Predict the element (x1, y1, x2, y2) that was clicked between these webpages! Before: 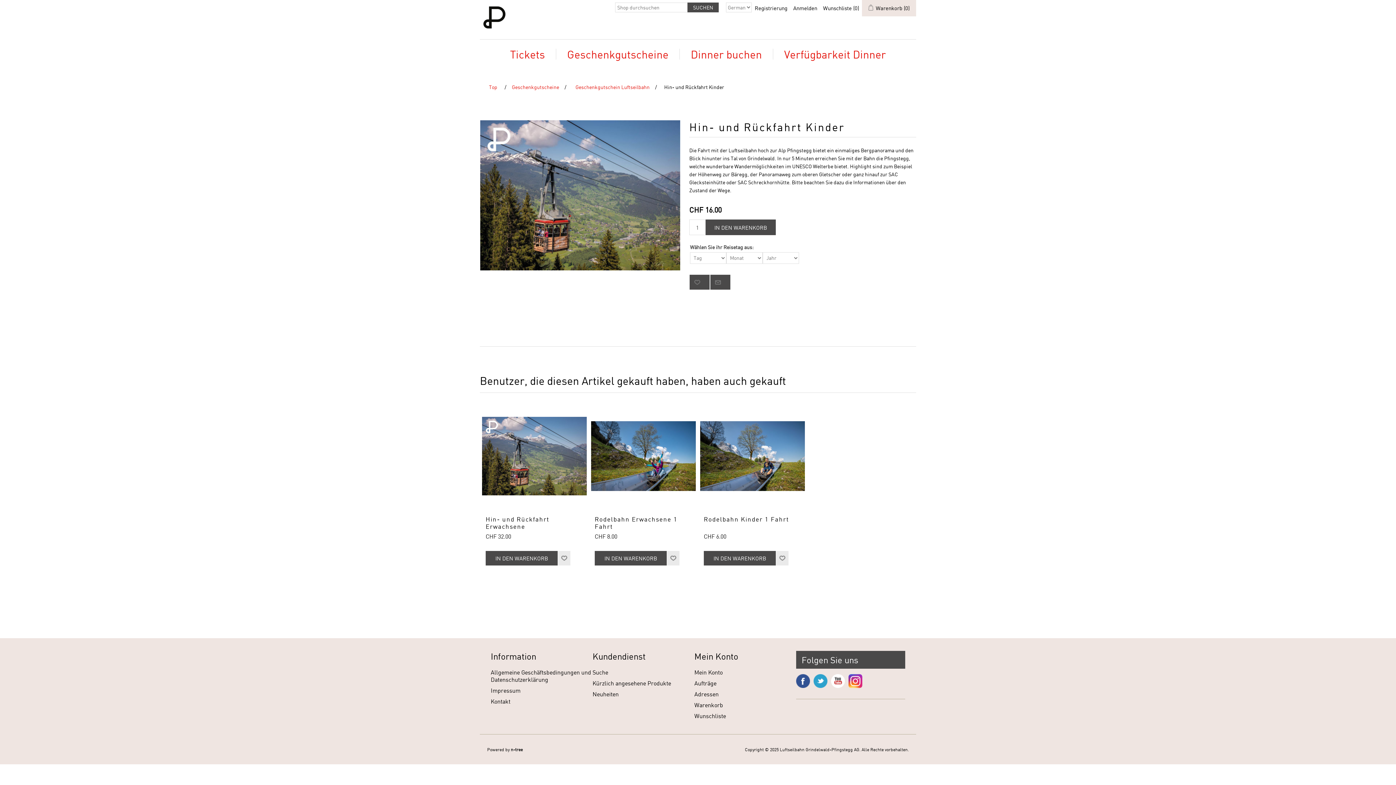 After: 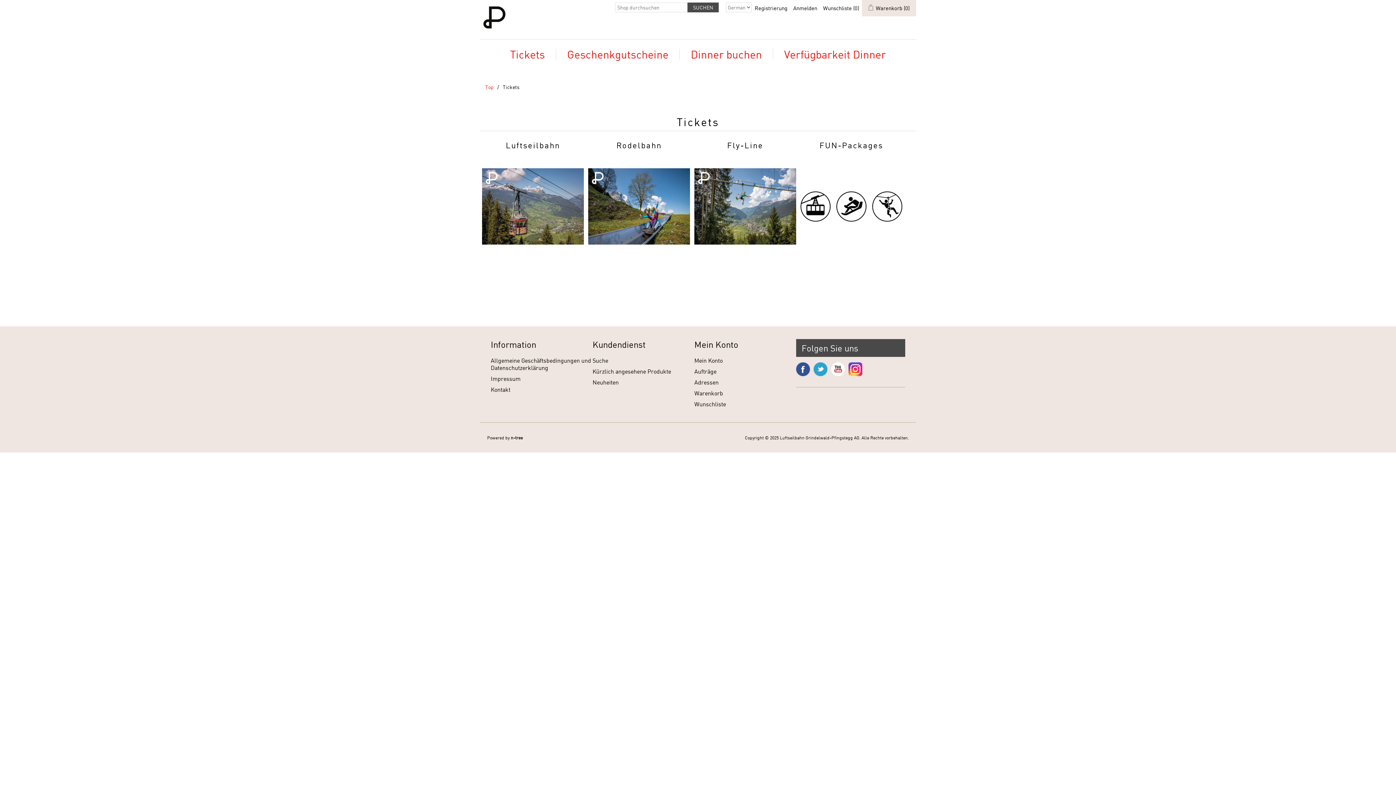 Action: label: Tickets bbox: (506, 48, 548, 59)